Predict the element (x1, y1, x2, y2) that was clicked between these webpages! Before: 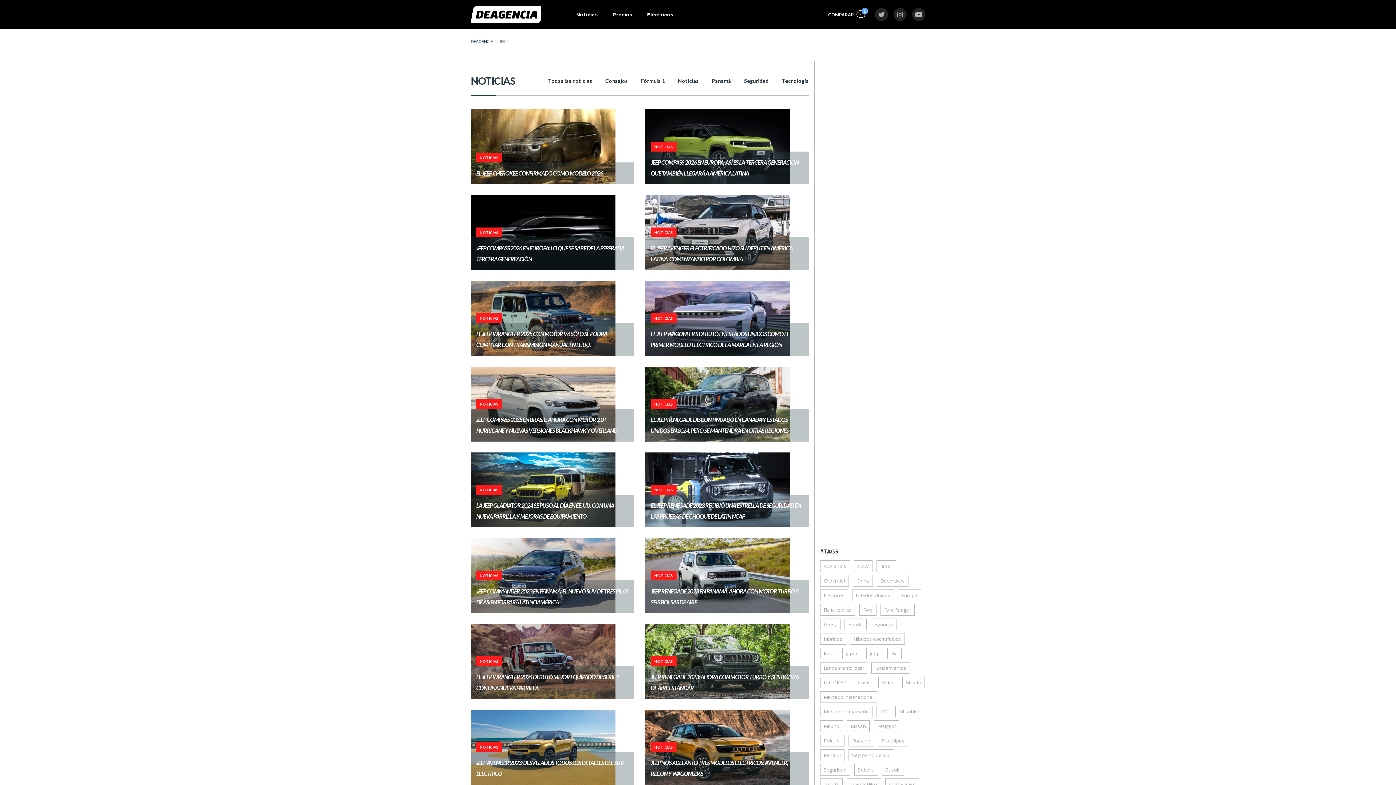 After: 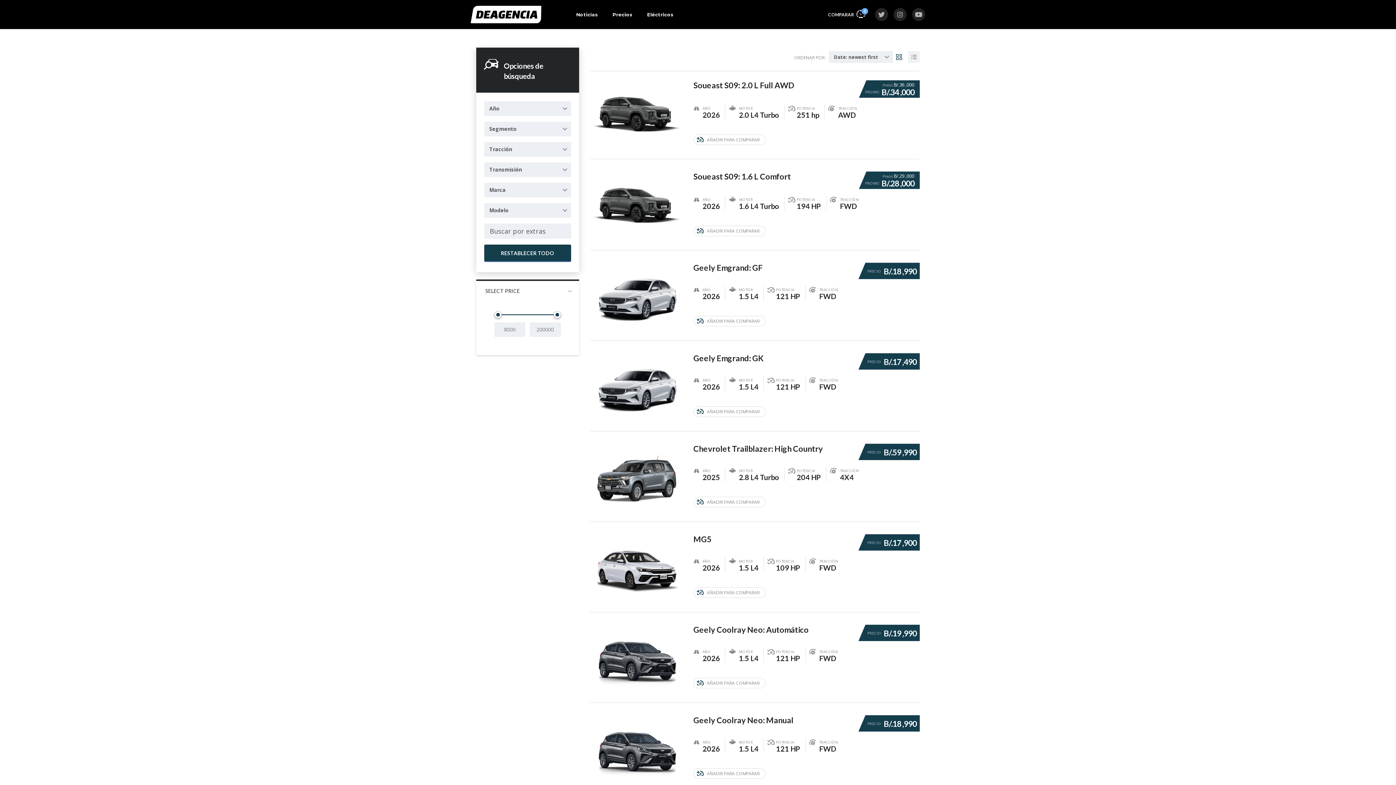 Action: bbox: (605, 3, 640, 25) label: Precios